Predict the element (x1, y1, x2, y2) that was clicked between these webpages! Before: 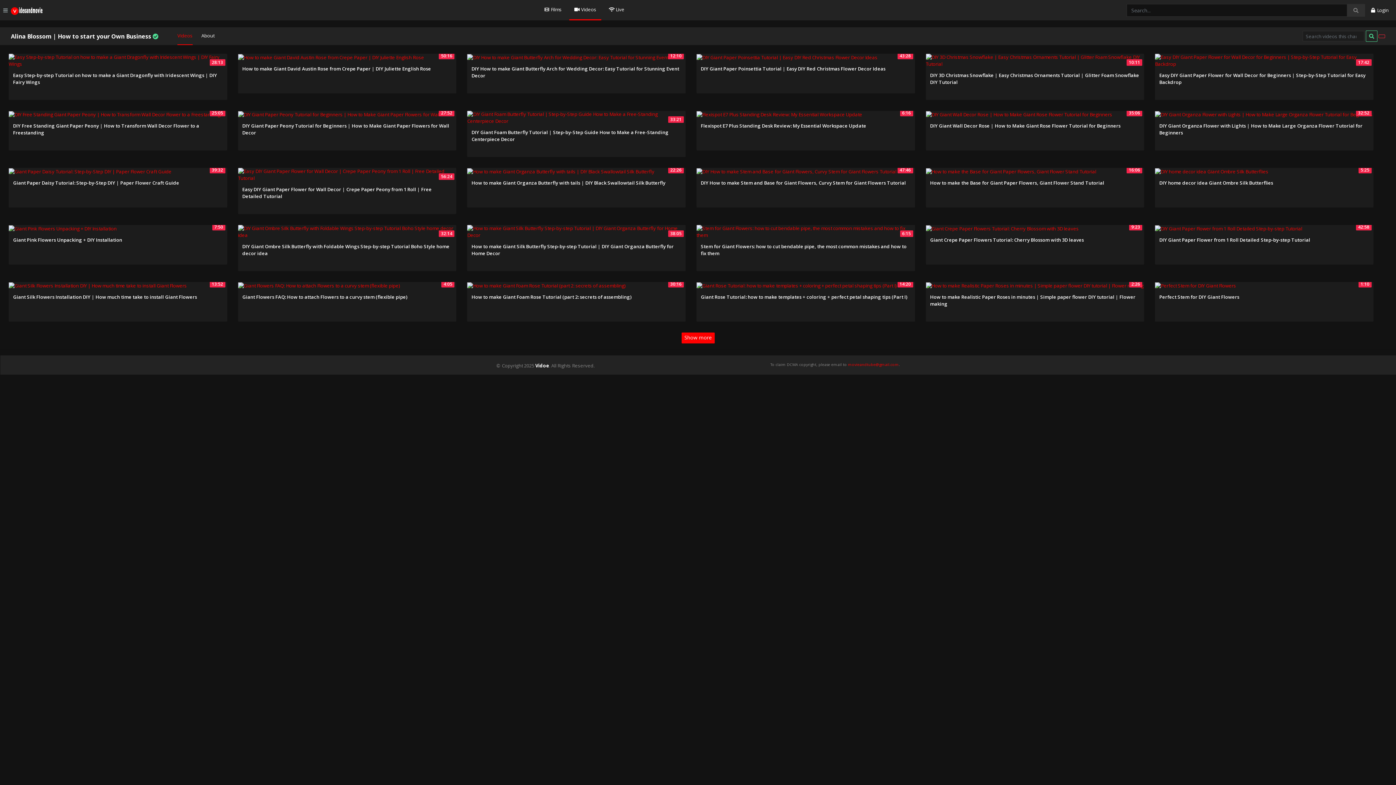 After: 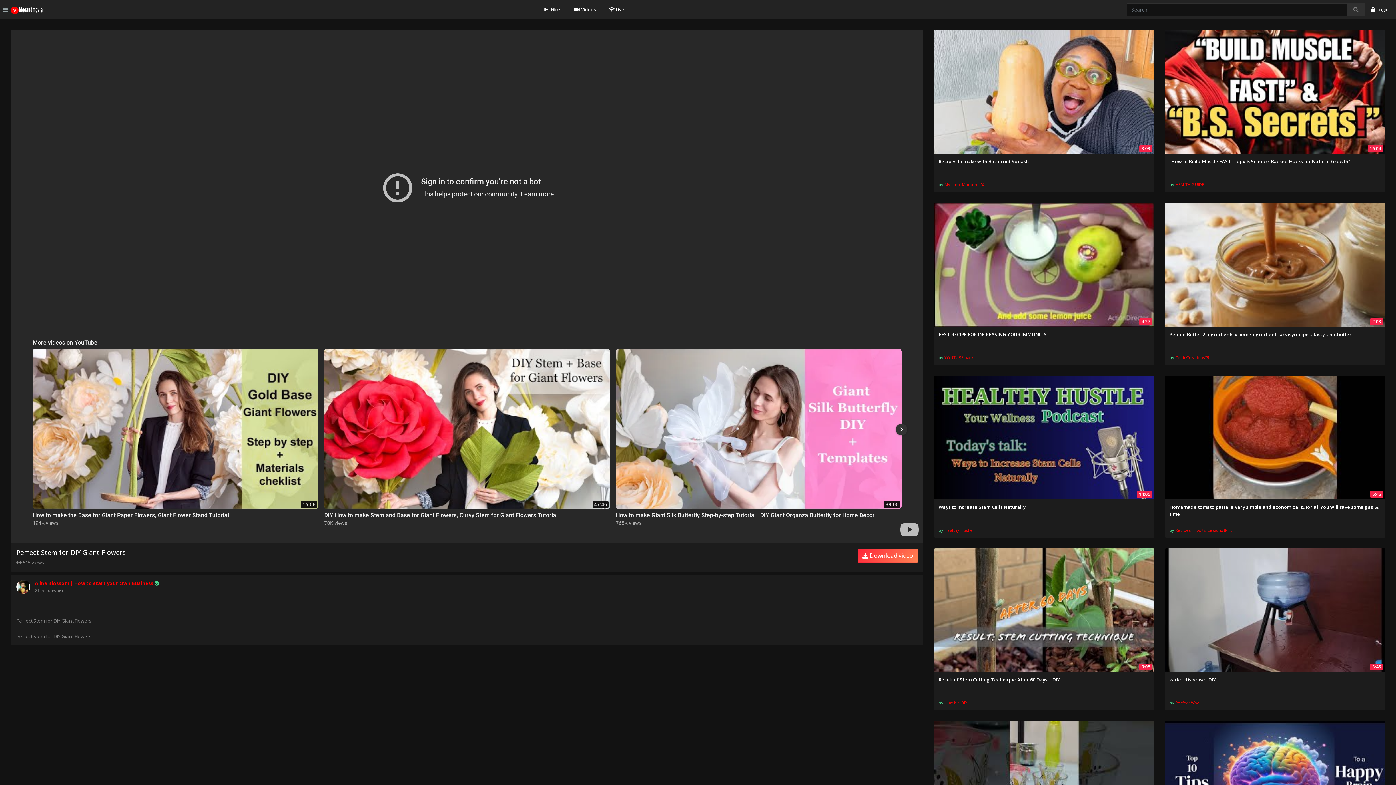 Action: label: Perfect Stem for DIY Giant Flowers bbox: (1159, 293, 1239, 300)